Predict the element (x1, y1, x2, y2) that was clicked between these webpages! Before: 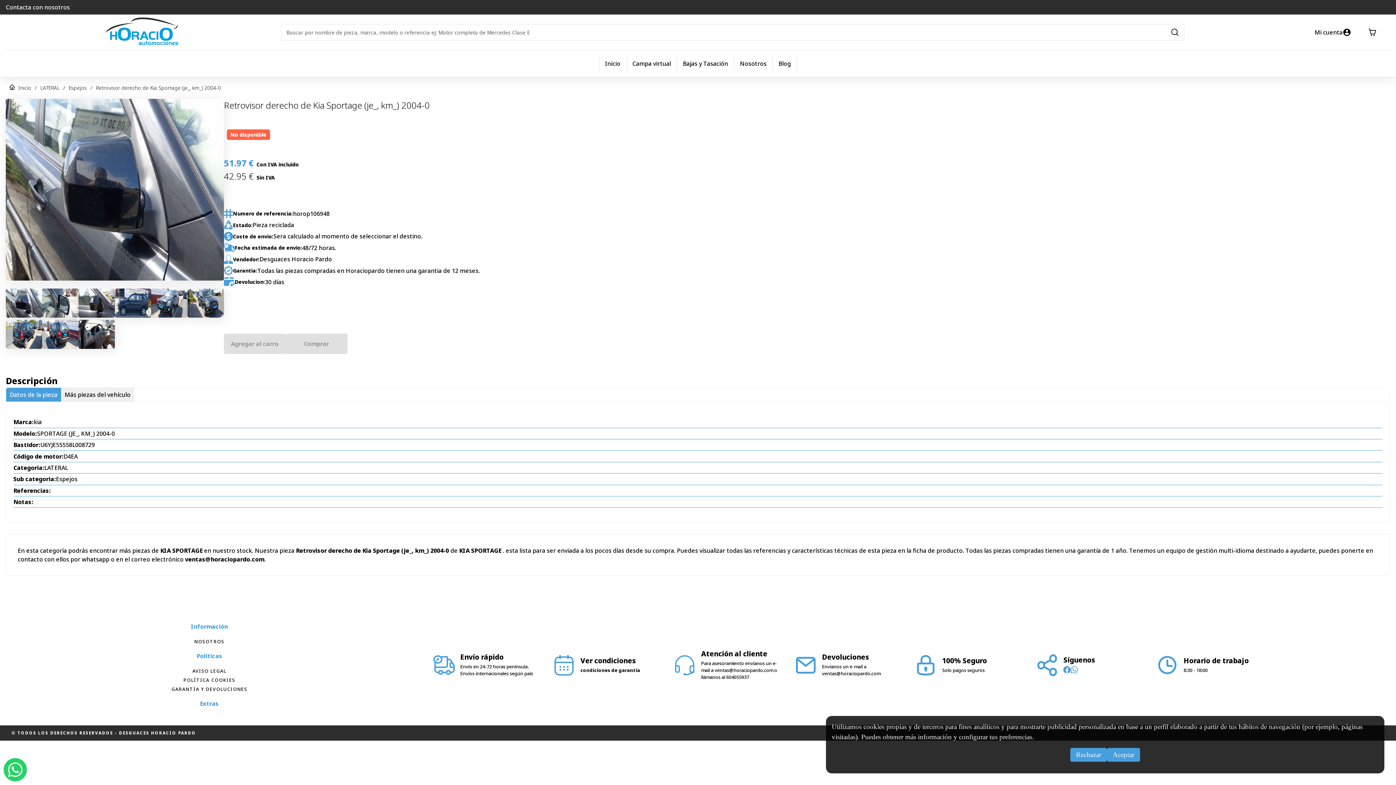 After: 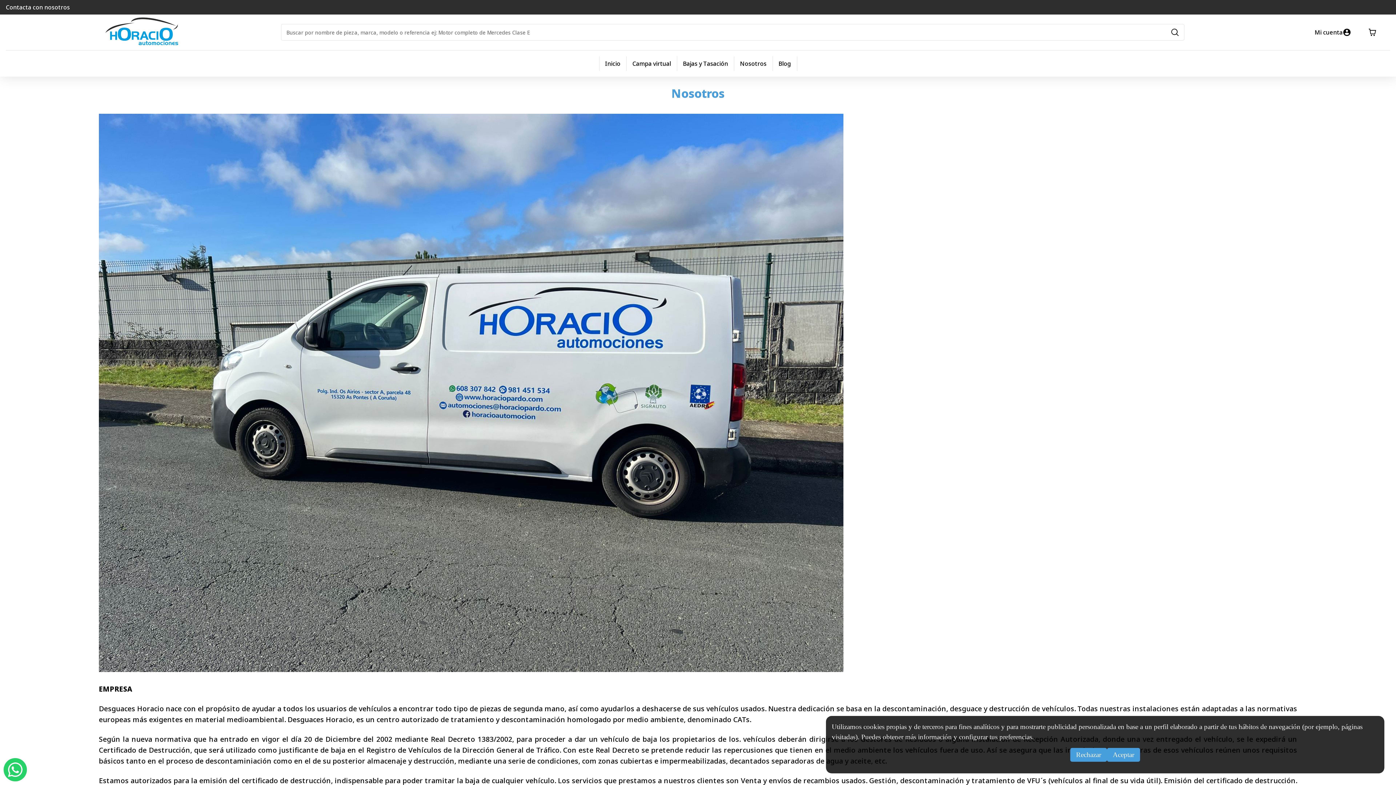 Action: bbox: (194, 638, 224, 645) label: NOSOTROS